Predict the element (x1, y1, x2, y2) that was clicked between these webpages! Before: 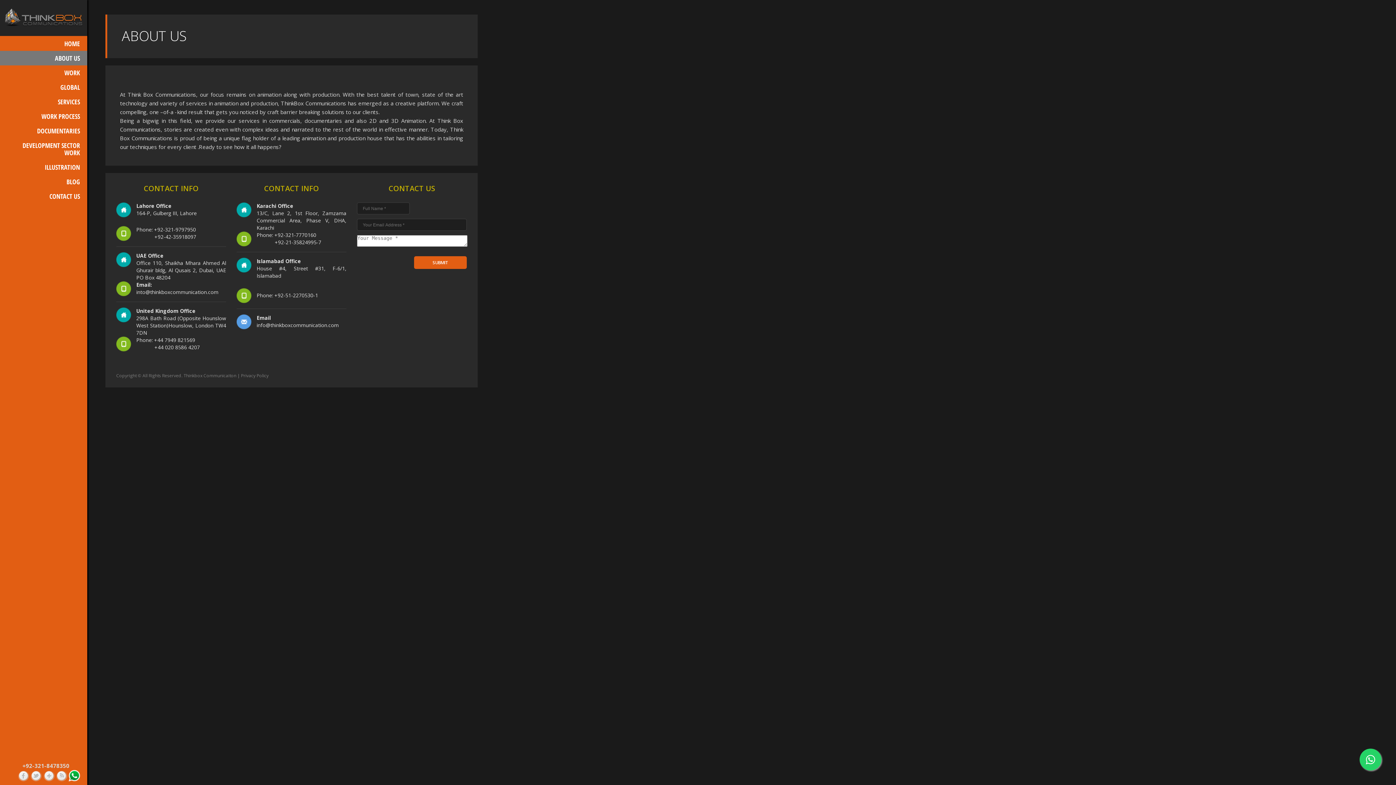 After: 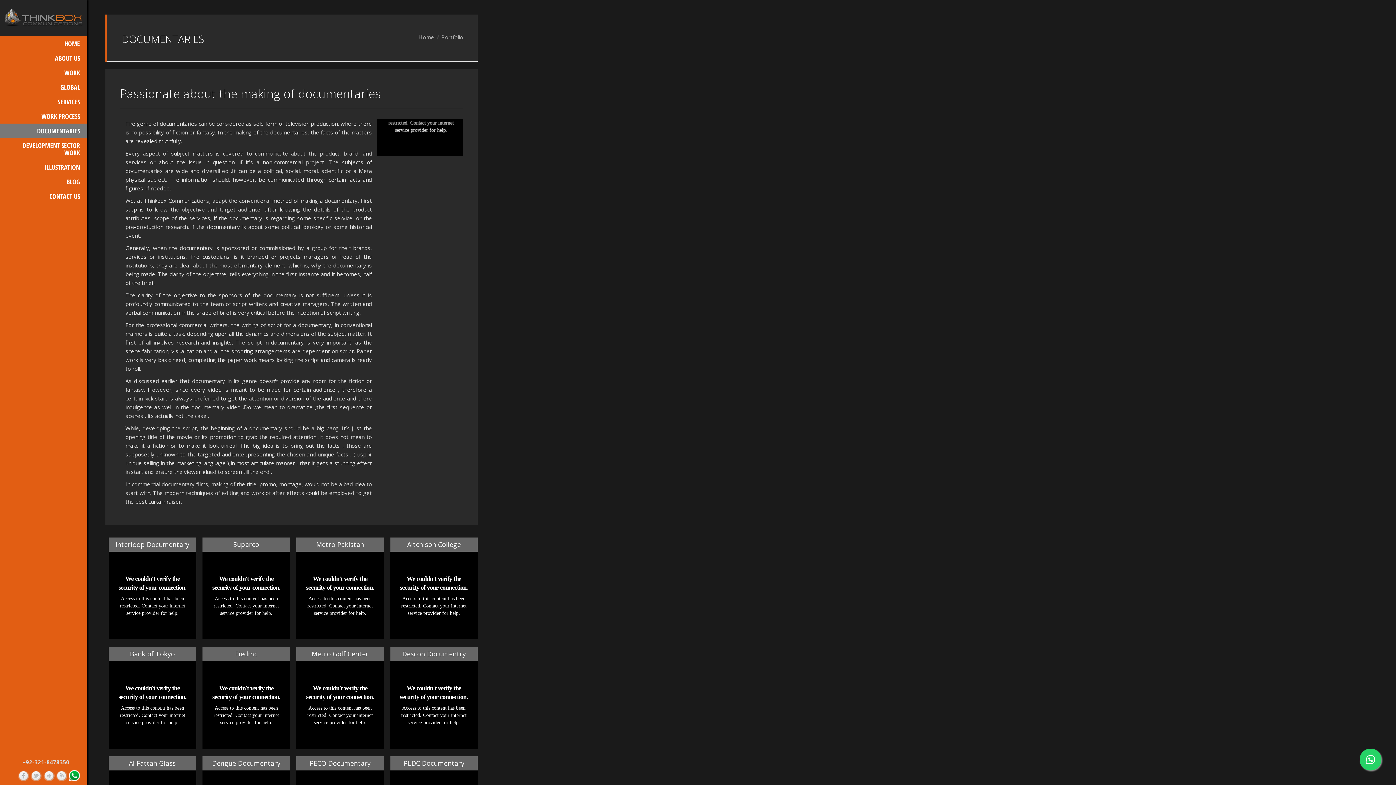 Action: bbox: (37, 126, 80, 135) label: DOCUMENTARIES